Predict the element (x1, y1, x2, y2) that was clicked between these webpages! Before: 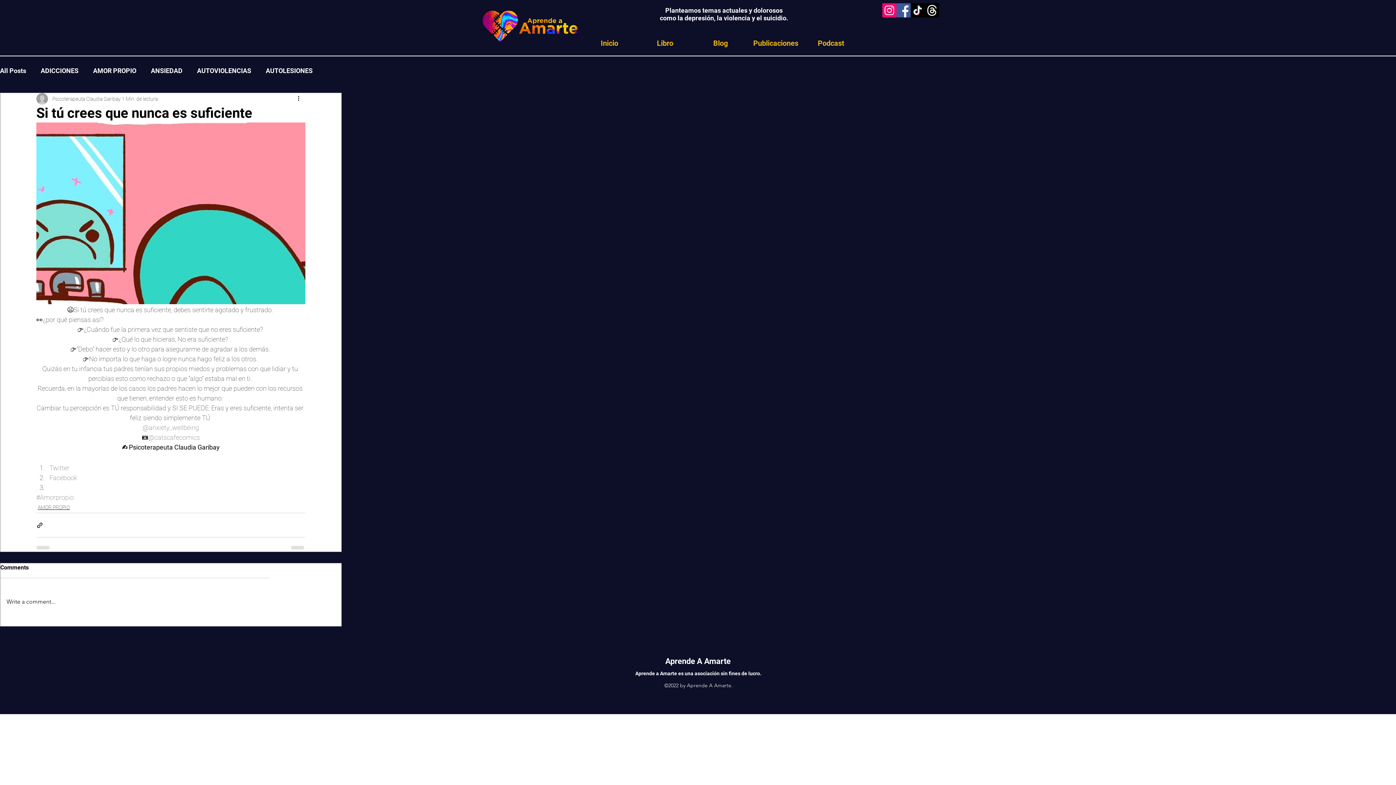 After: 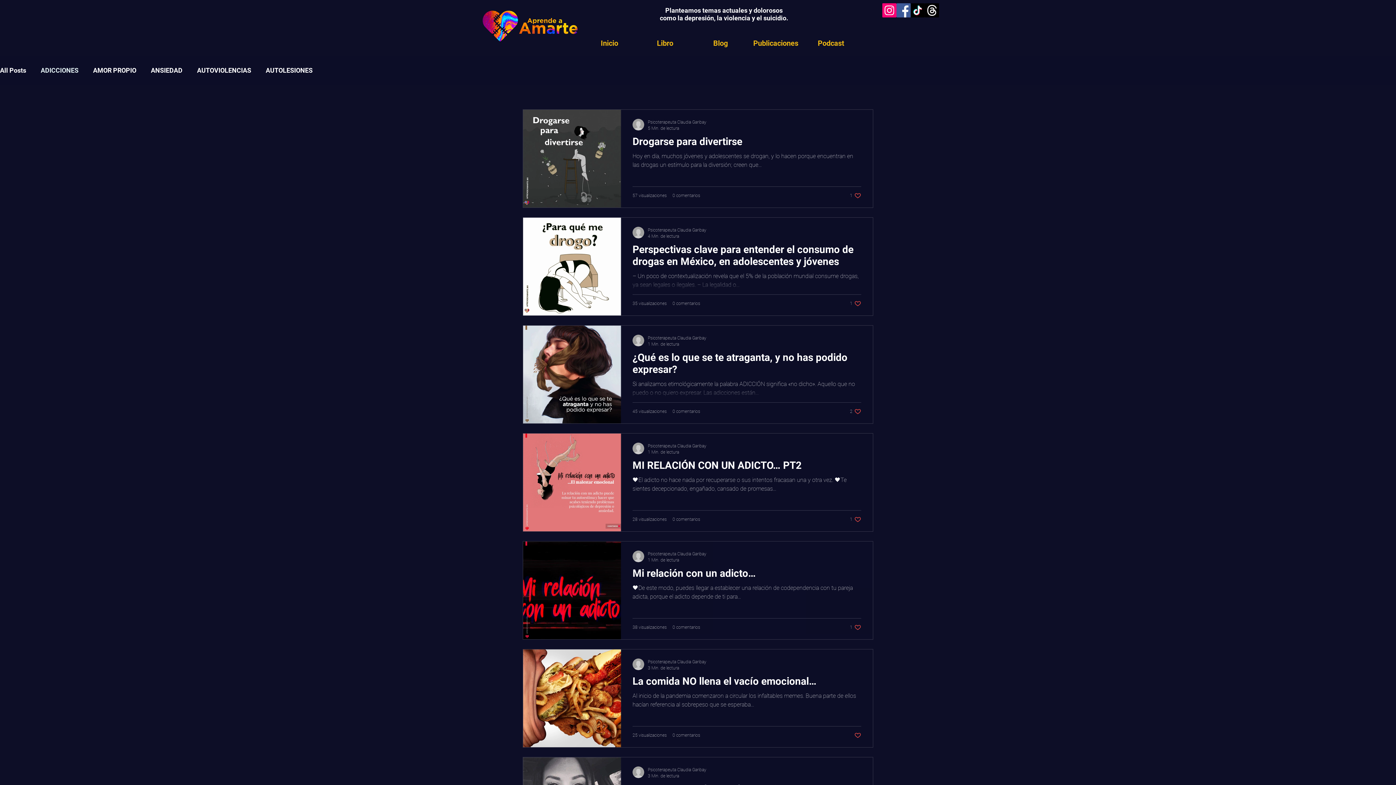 Action: bbox: (40, 66, 78, 74) label: ADICCIONES